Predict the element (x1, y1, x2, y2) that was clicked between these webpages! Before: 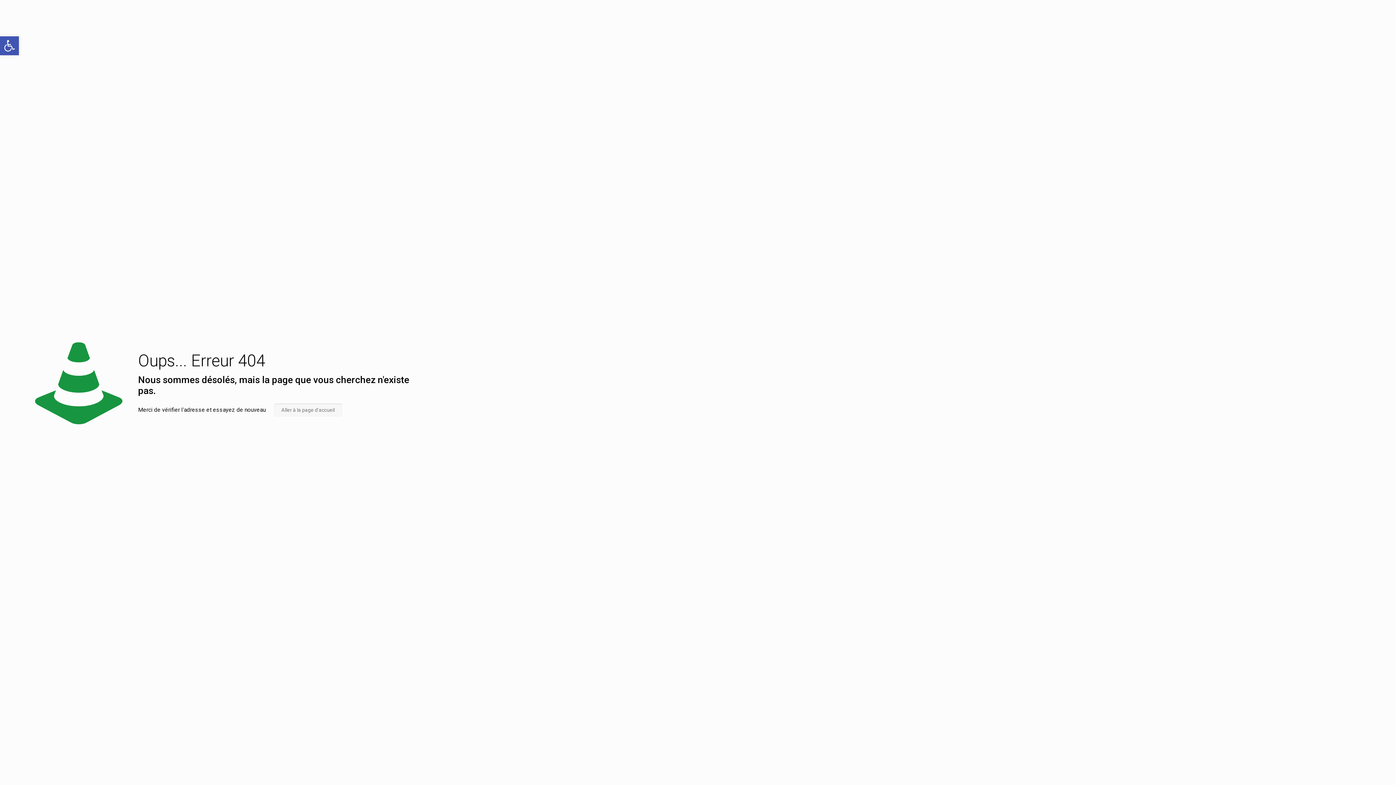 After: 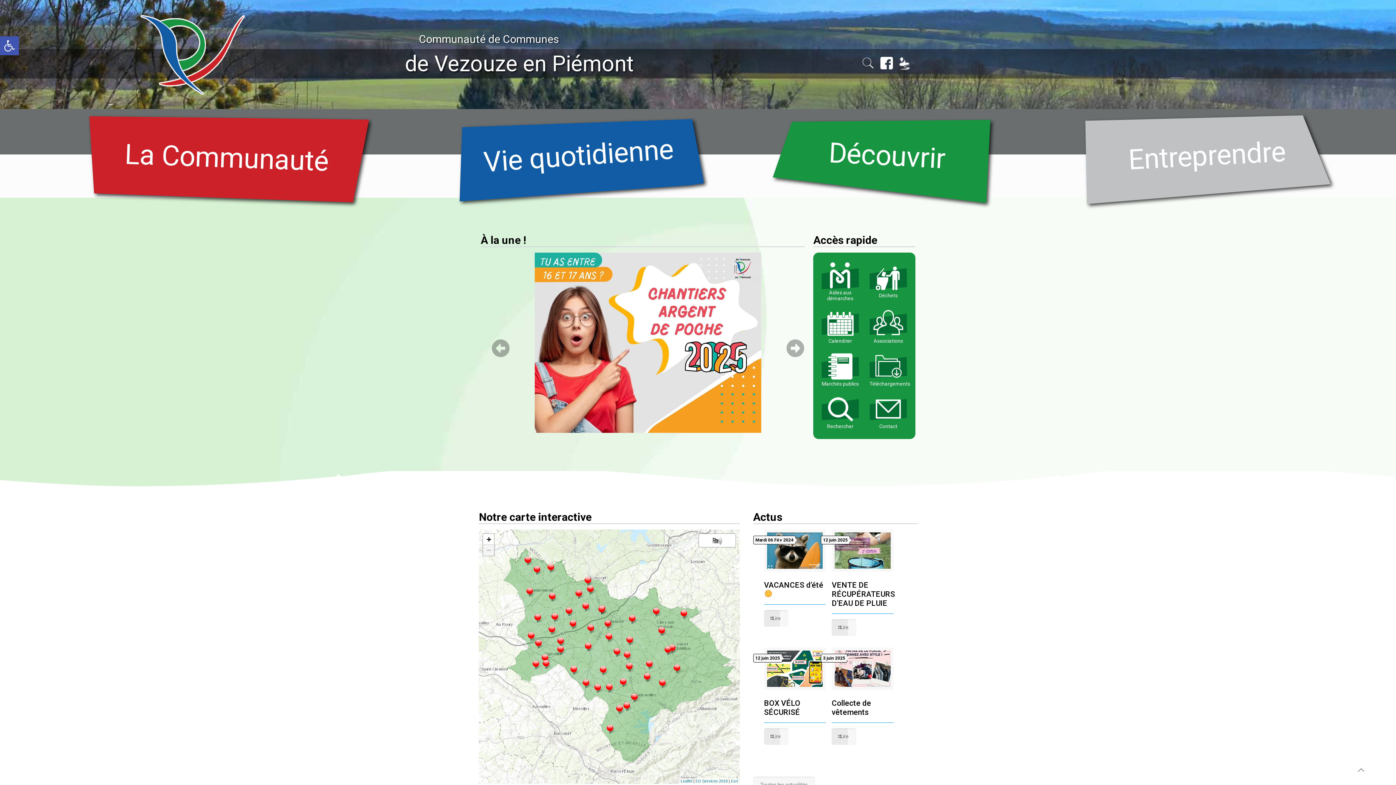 Action: bbox: (274, 403, 342, 416) label: Aller à la page d'accueil